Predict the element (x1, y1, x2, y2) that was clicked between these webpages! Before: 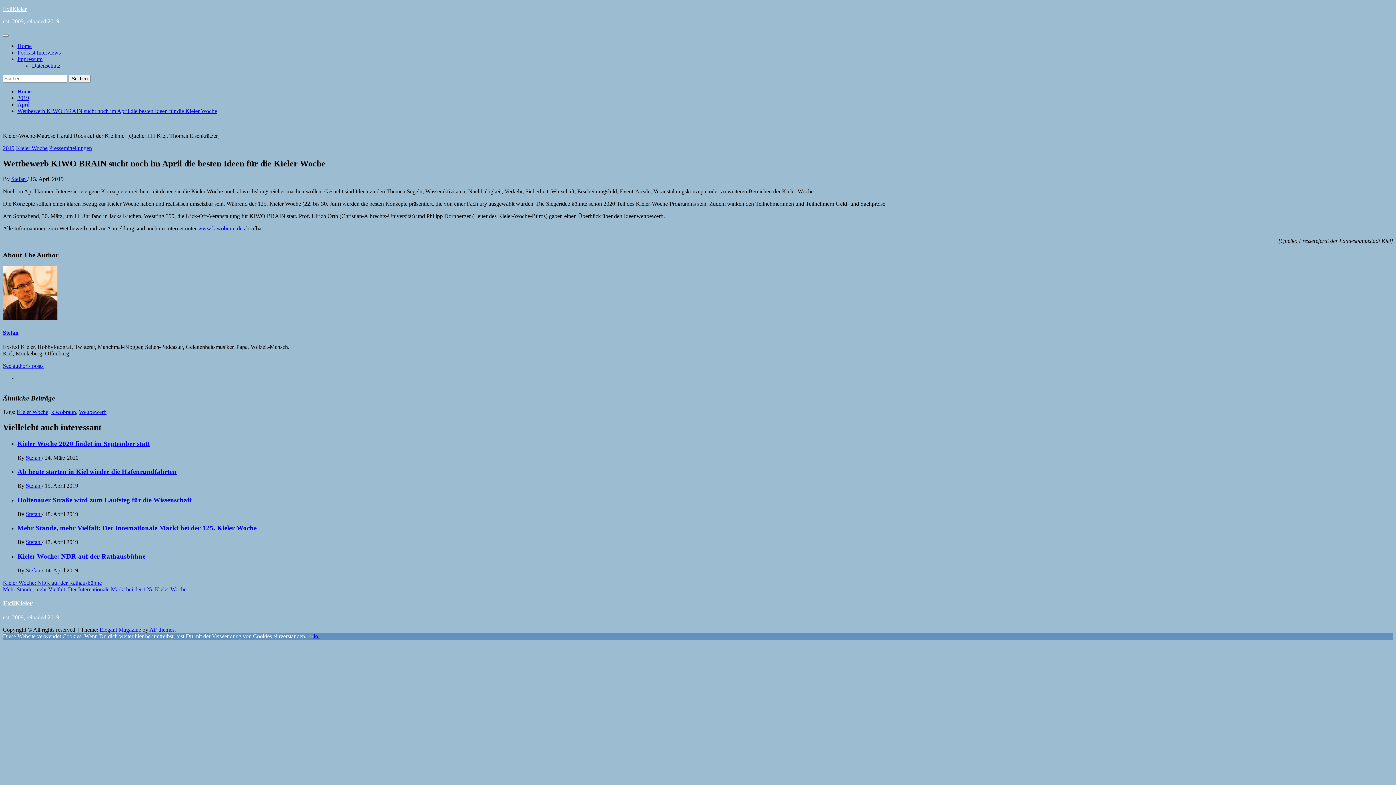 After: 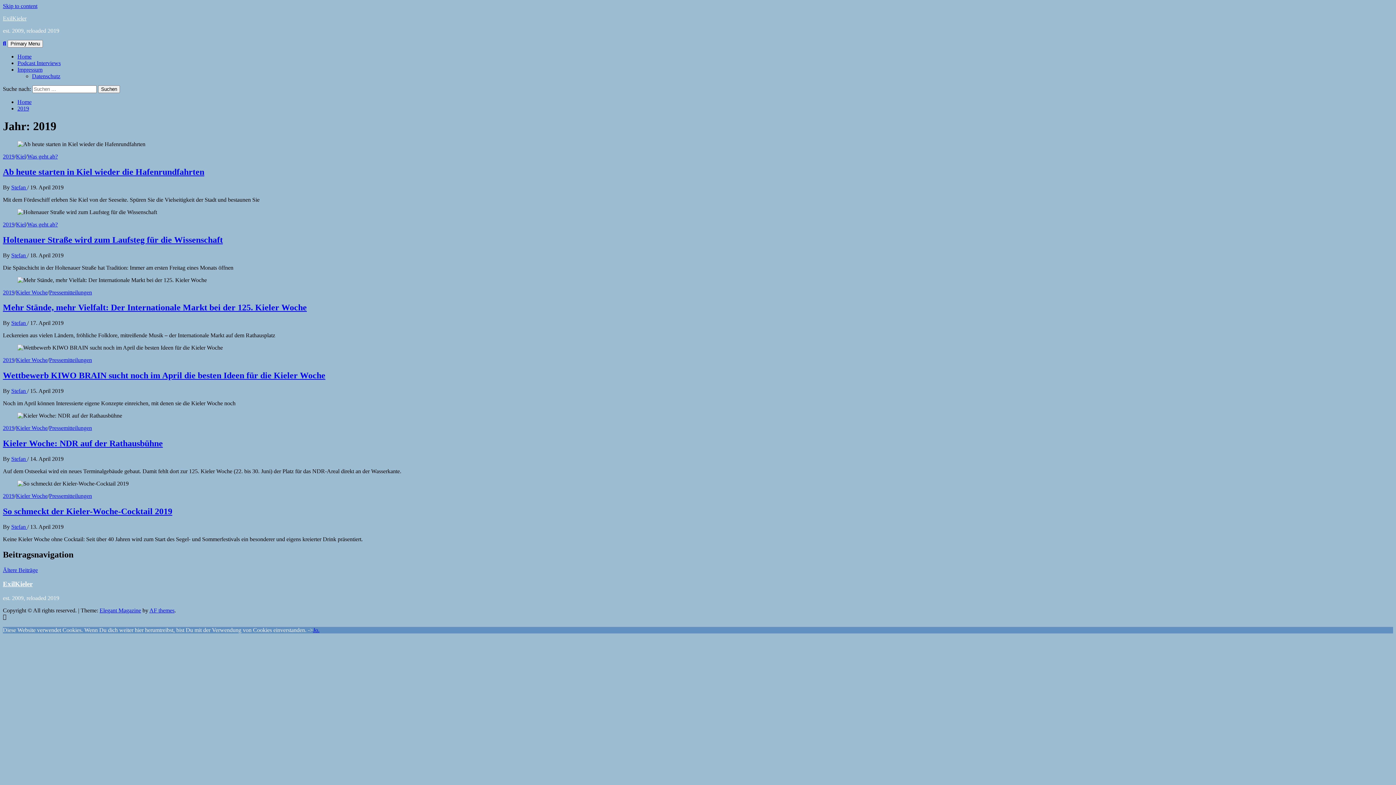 Action: bbox: (17, 94, 29, 101) label: 2019